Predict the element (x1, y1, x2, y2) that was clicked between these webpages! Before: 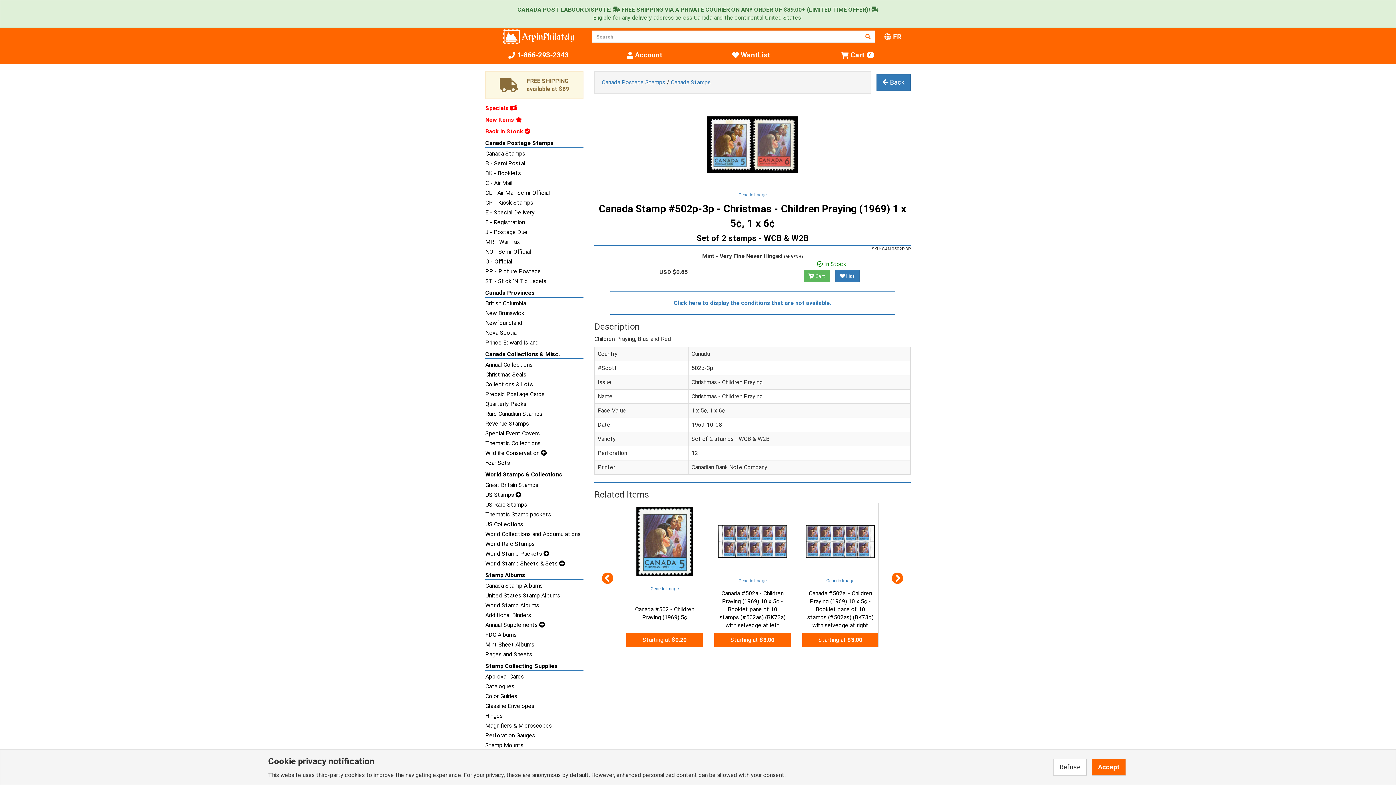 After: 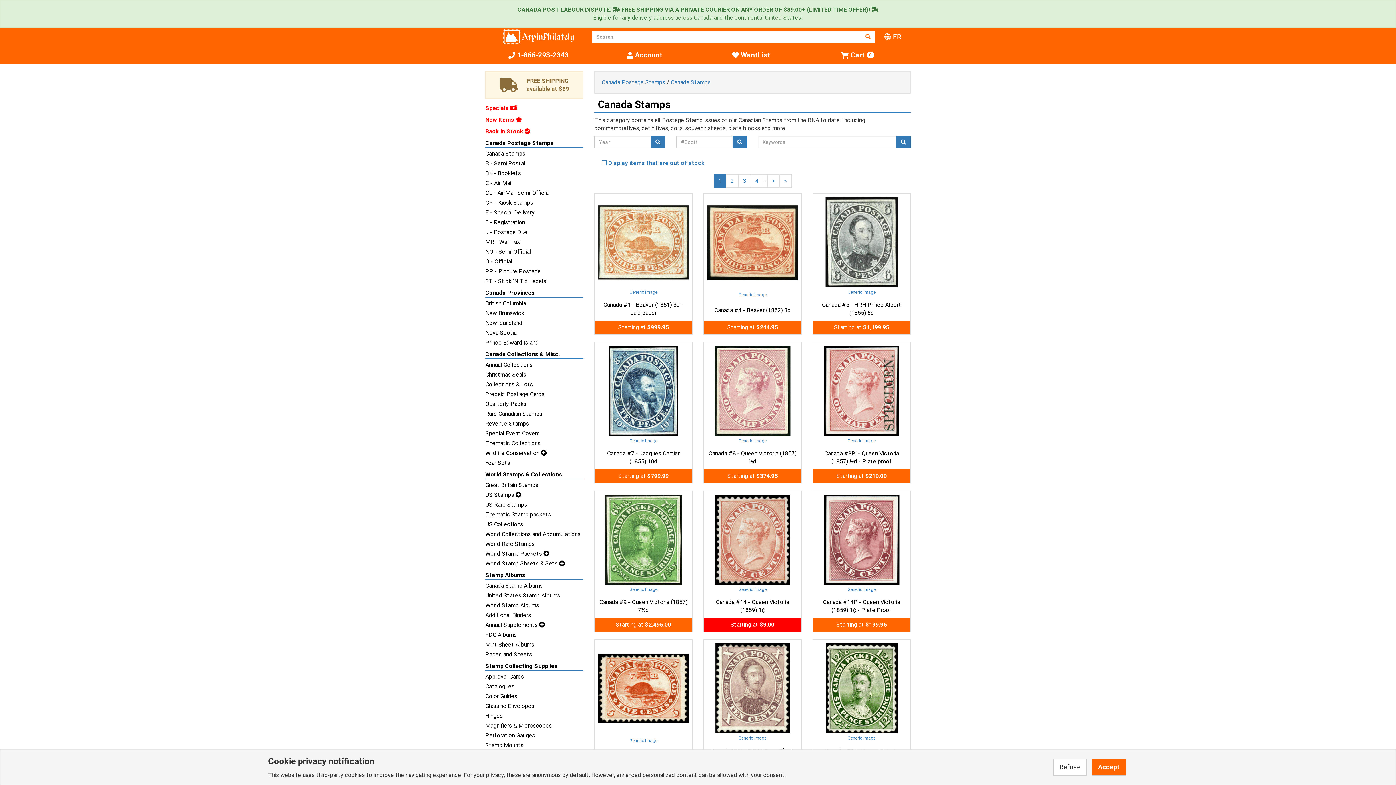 Action: bbox: (485, 149, 583, 157) label: Canada Stamps